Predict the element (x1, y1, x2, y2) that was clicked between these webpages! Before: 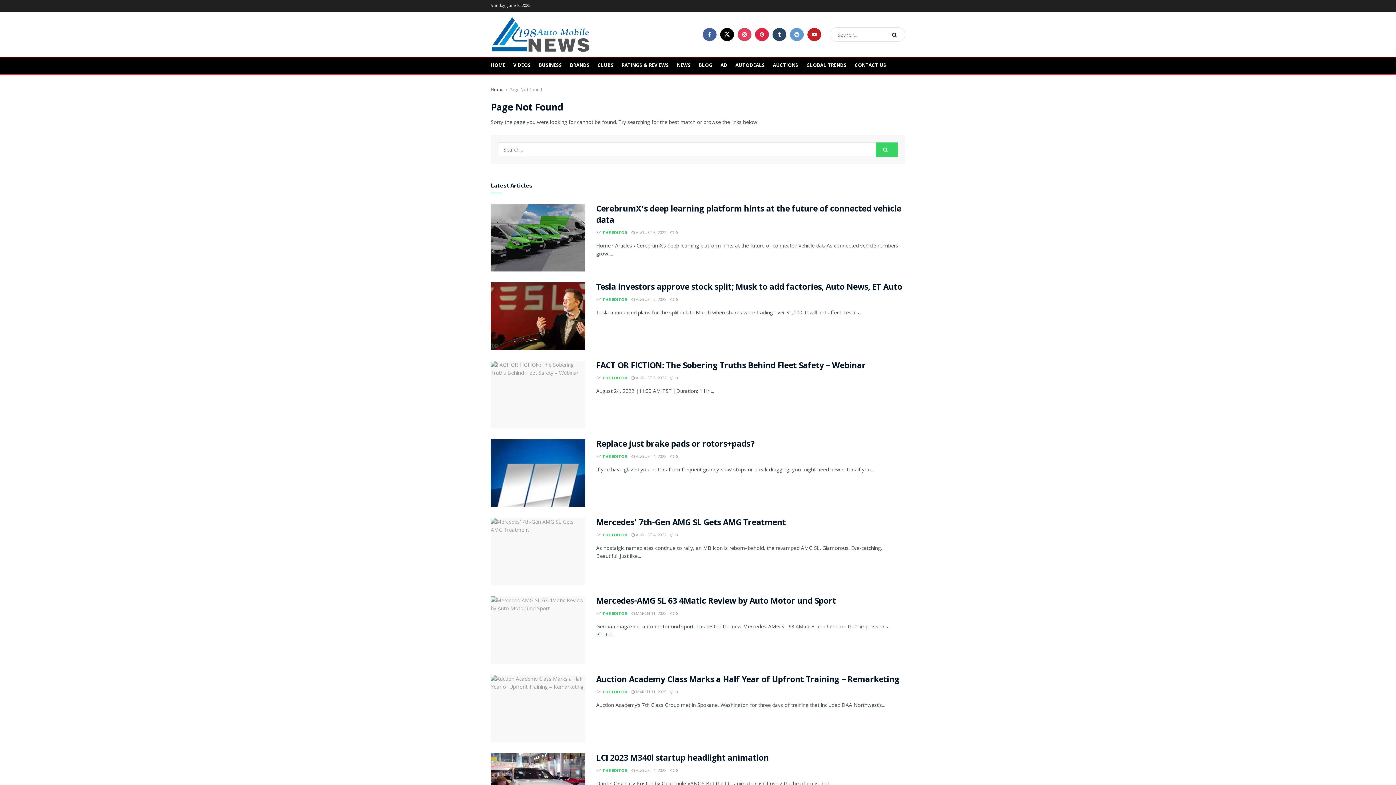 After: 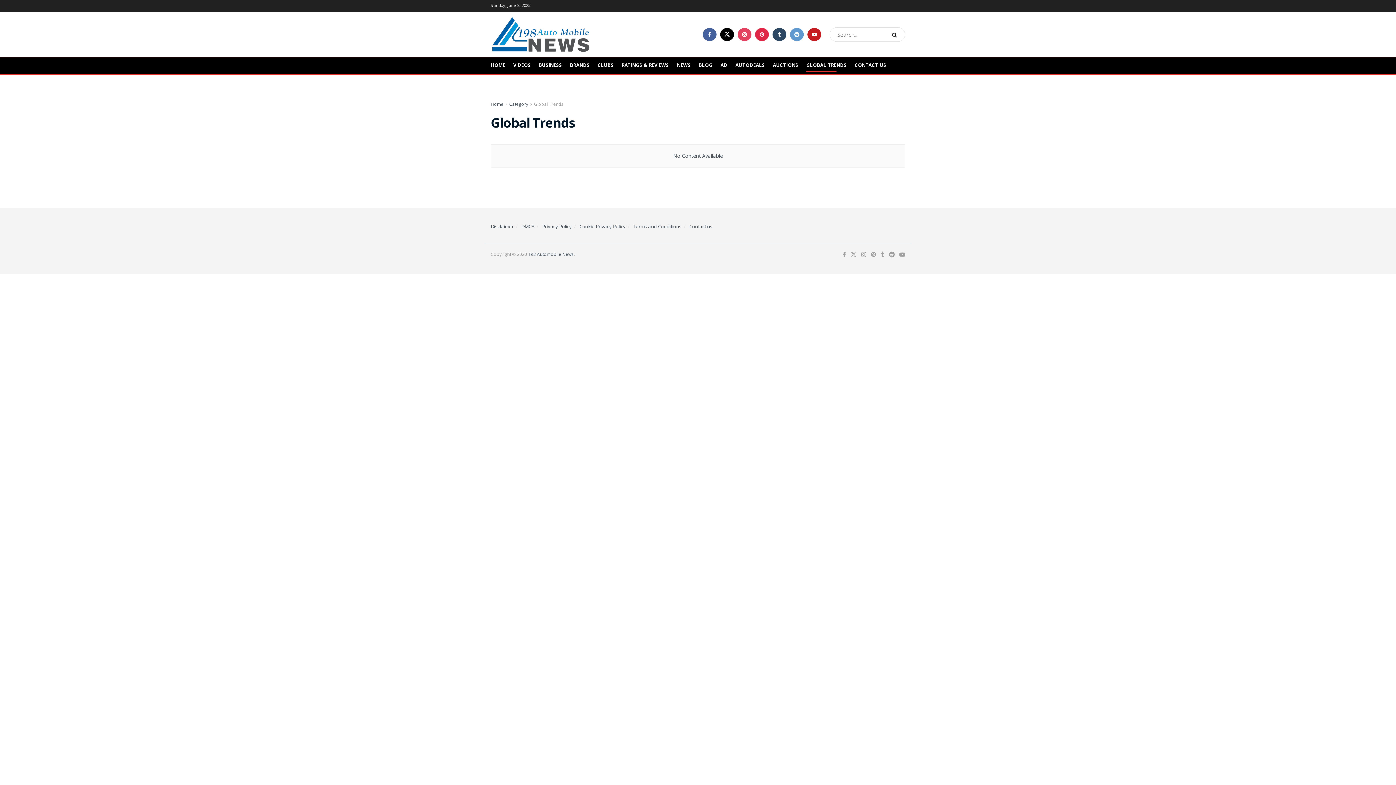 Action: label: GLOBAL TRENDS bbox: (806, 59, 846, 72)